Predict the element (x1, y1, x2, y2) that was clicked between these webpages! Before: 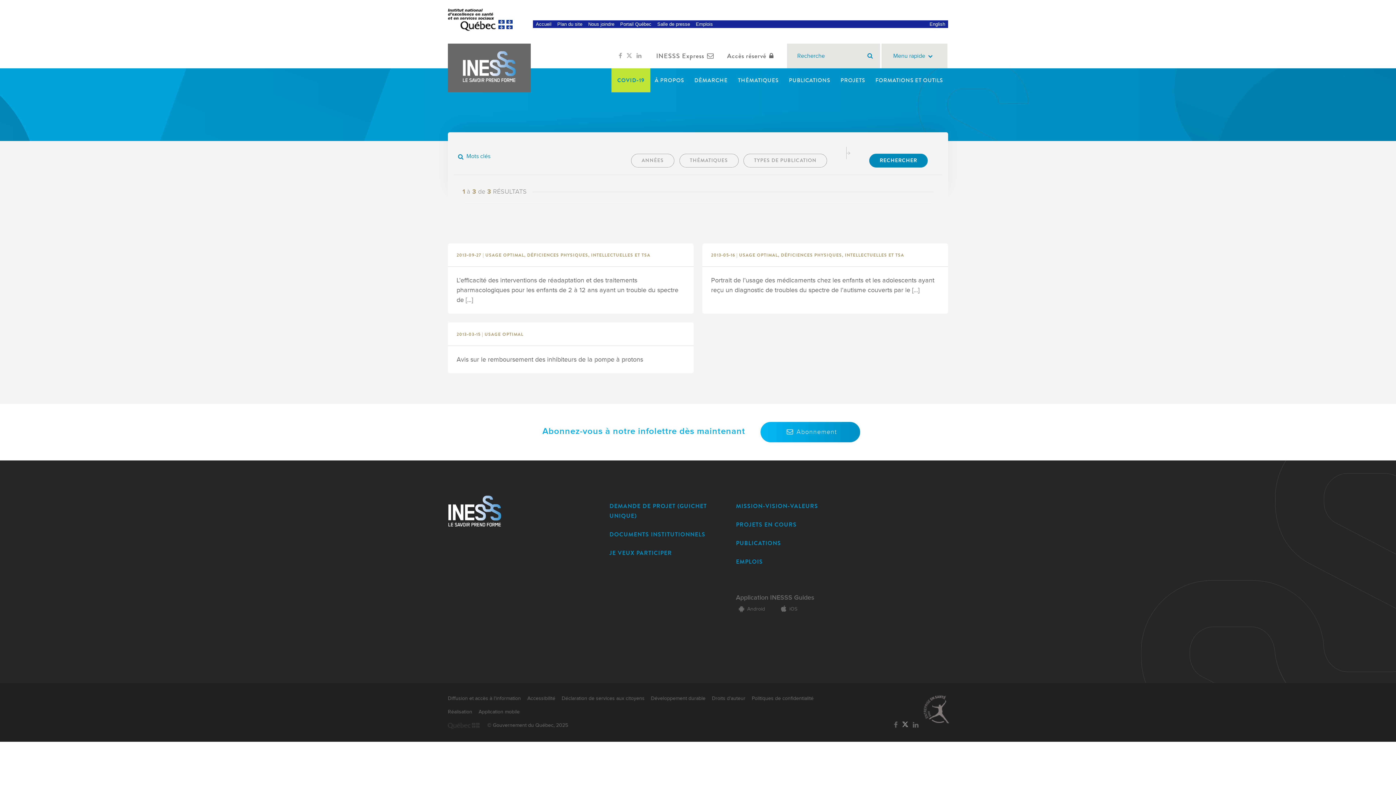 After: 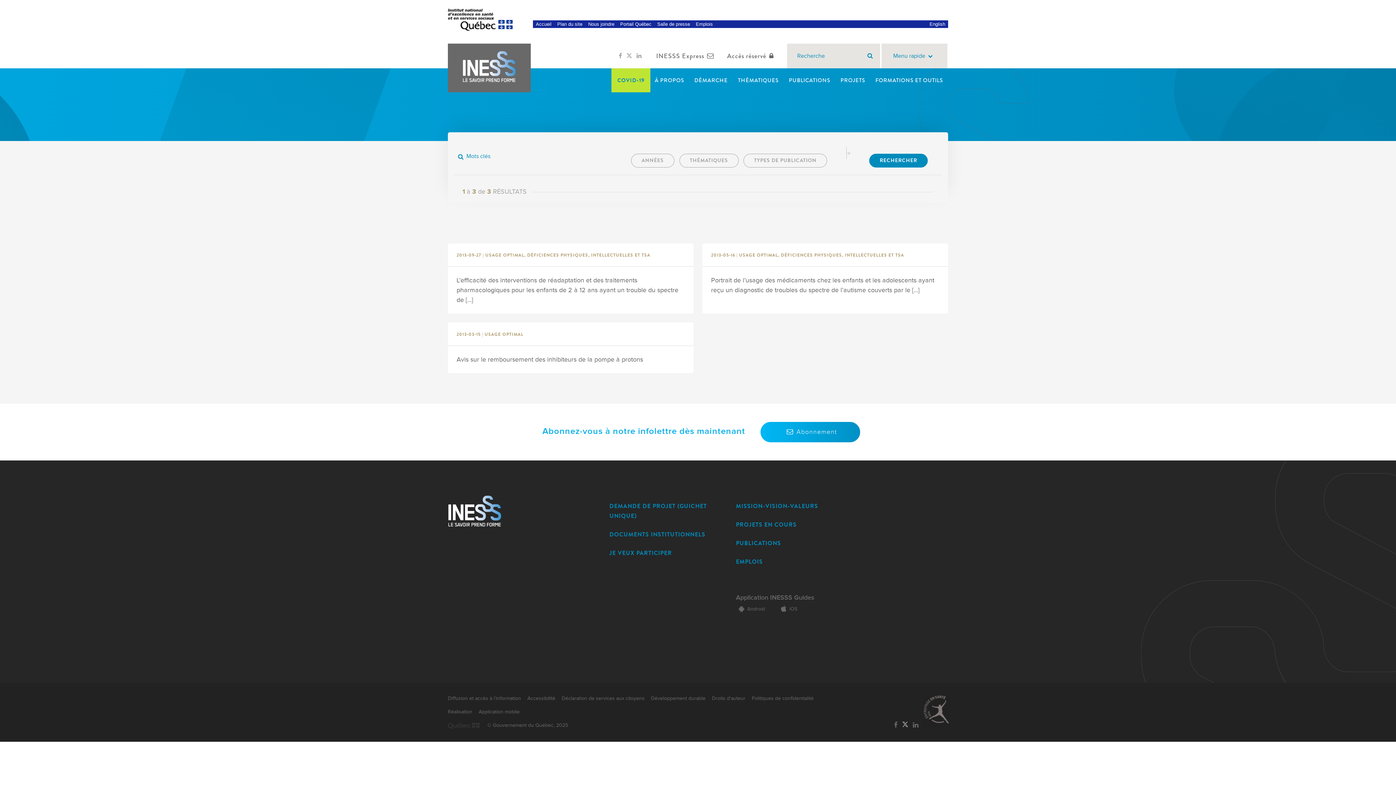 Action: label: iOS bbox: (778, 606, 797, 612)